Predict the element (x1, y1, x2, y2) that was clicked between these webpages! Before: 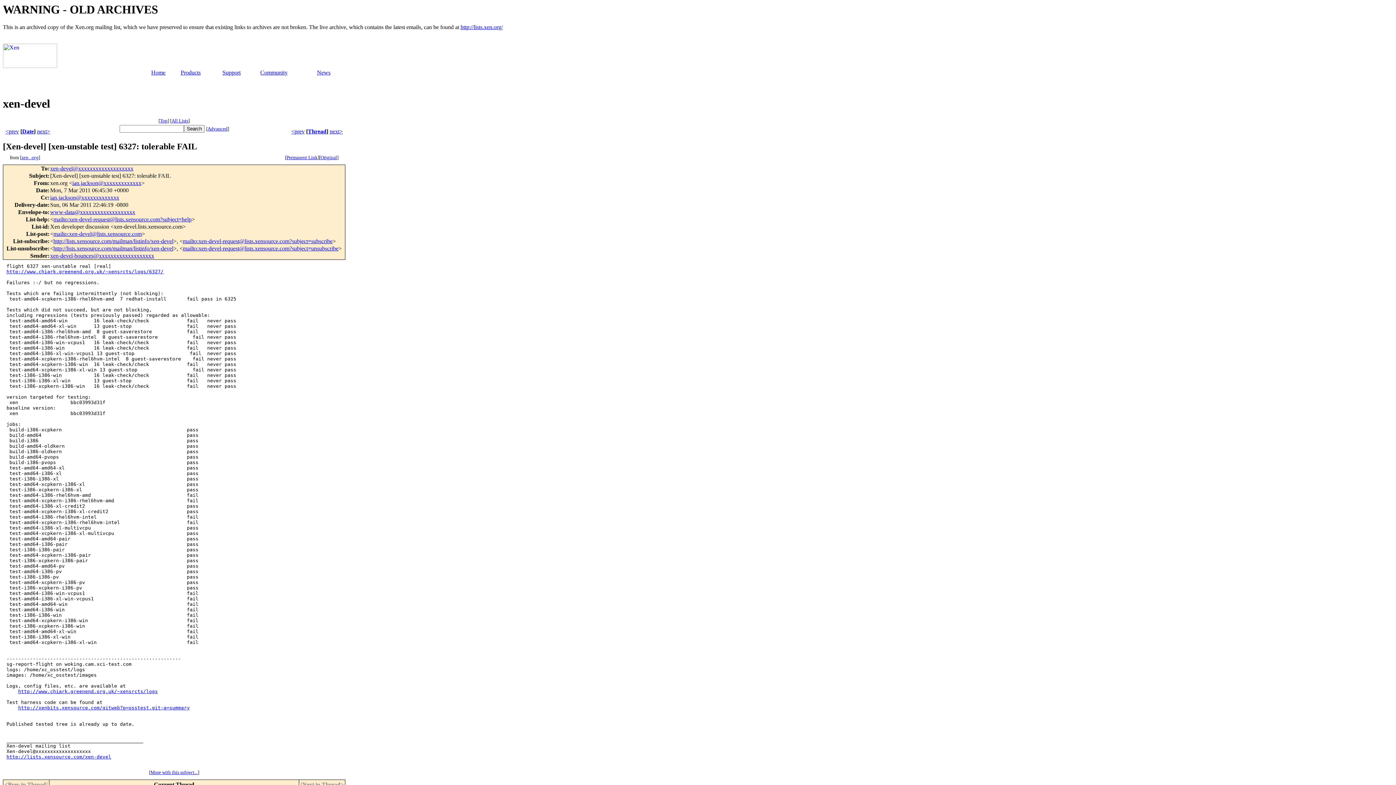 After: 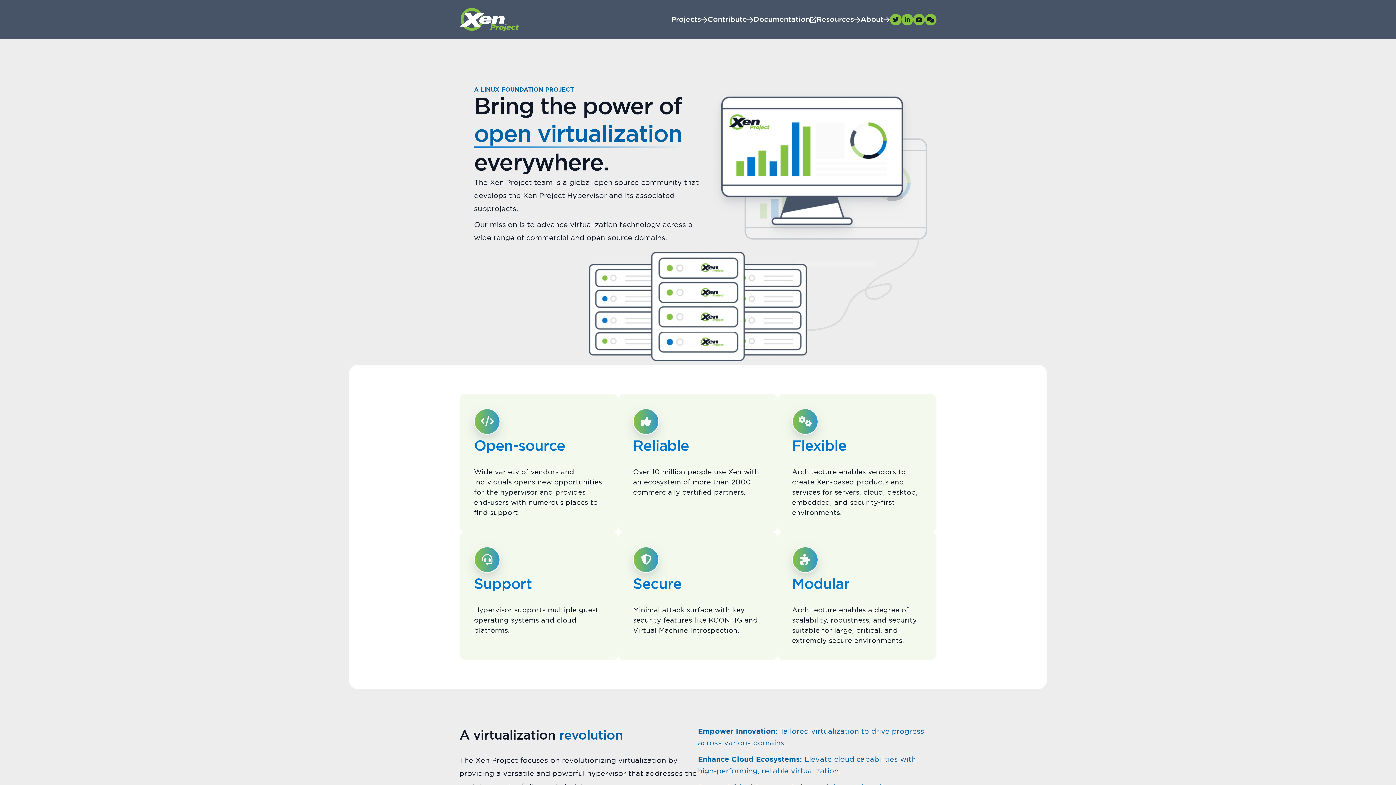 Action: label: Home bbox: (151, 69, 165, 75)